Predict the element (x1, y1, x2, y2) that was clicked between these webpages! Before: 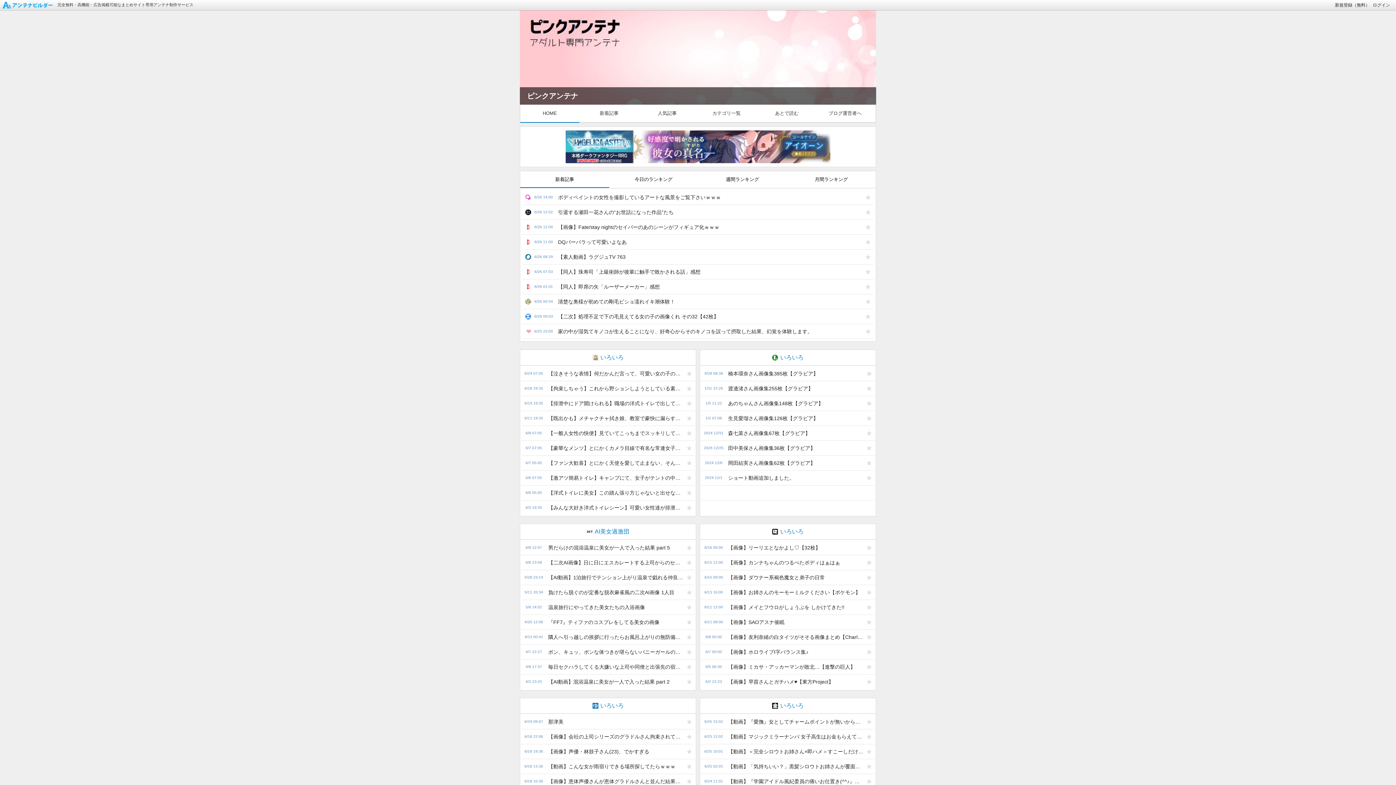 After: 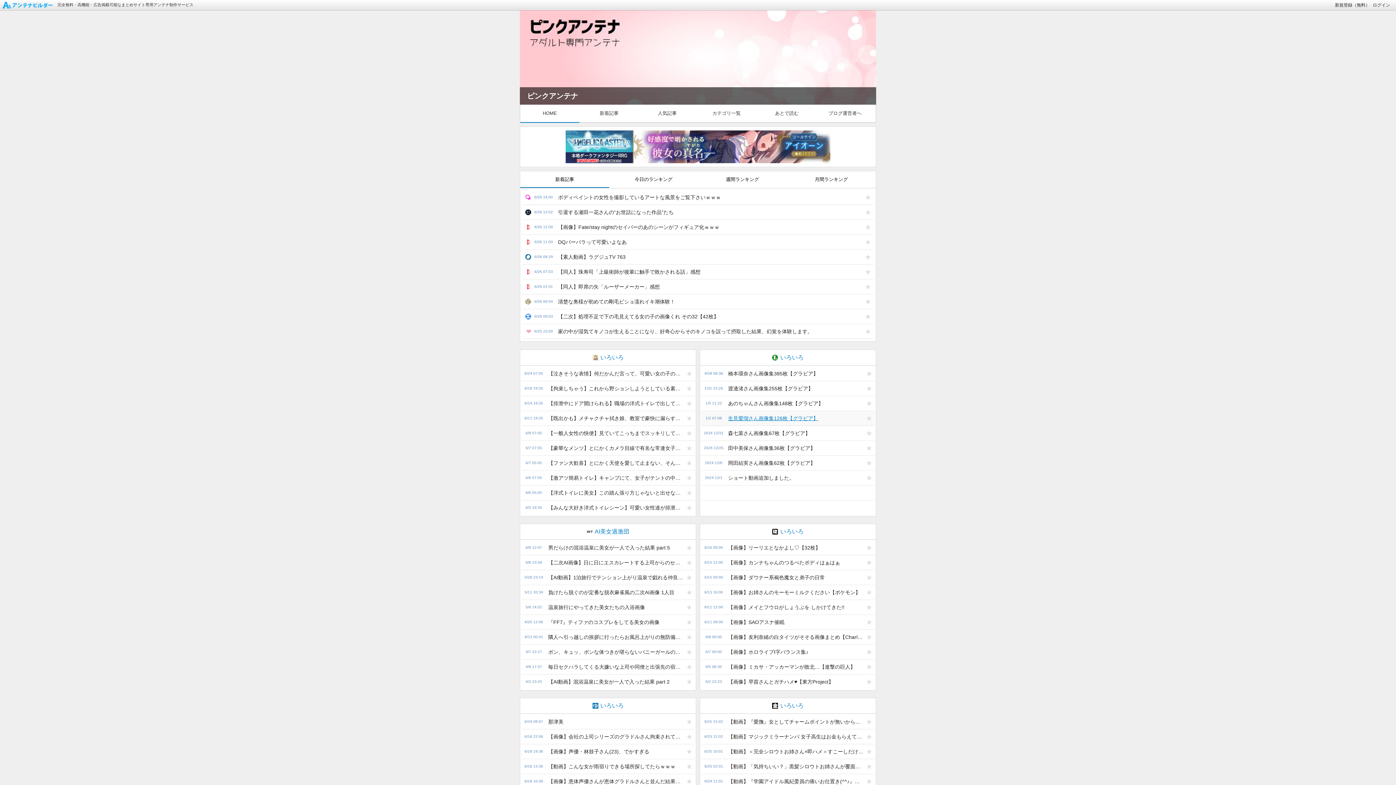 Action: label: 生見愛瑠さん画像集126枚【グラビア】 bbox: (724, 411, 863, 425)